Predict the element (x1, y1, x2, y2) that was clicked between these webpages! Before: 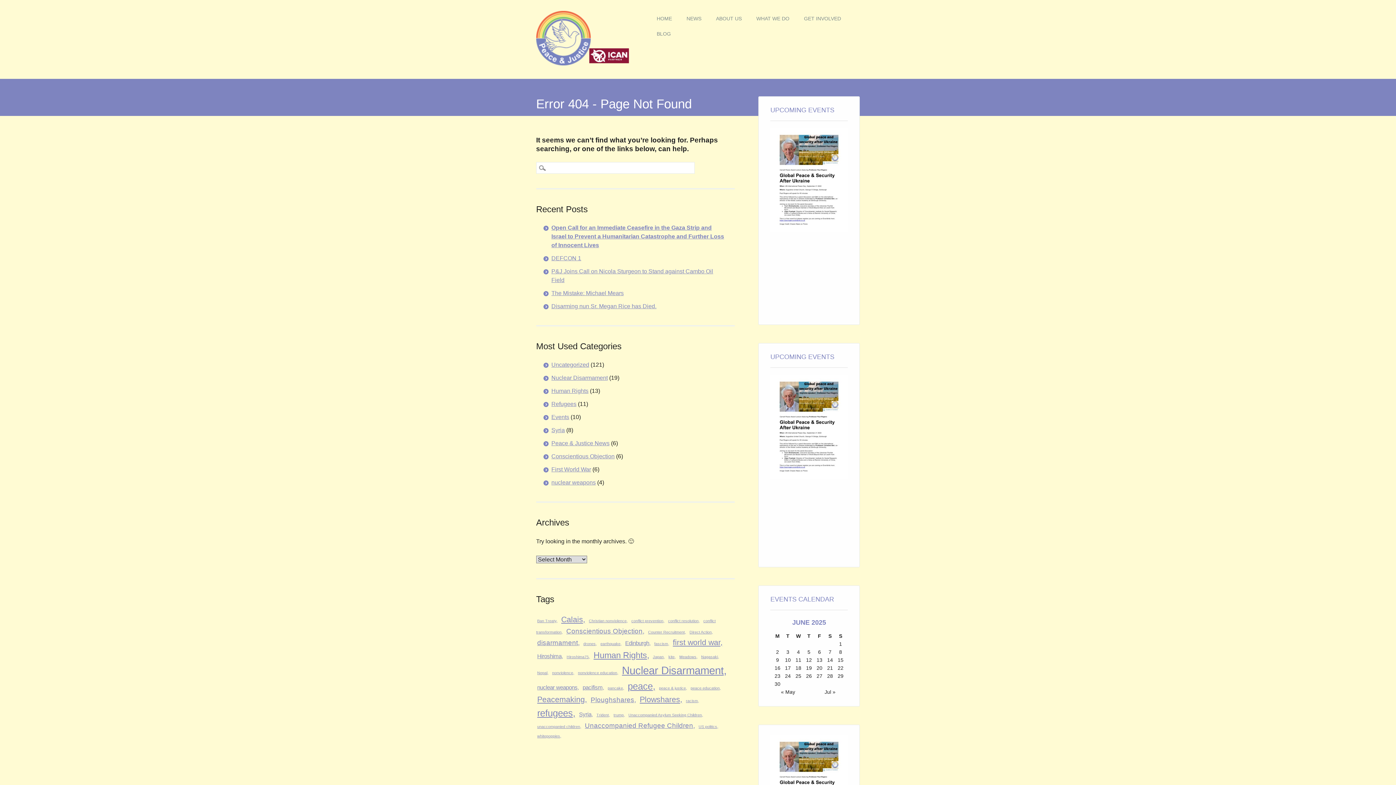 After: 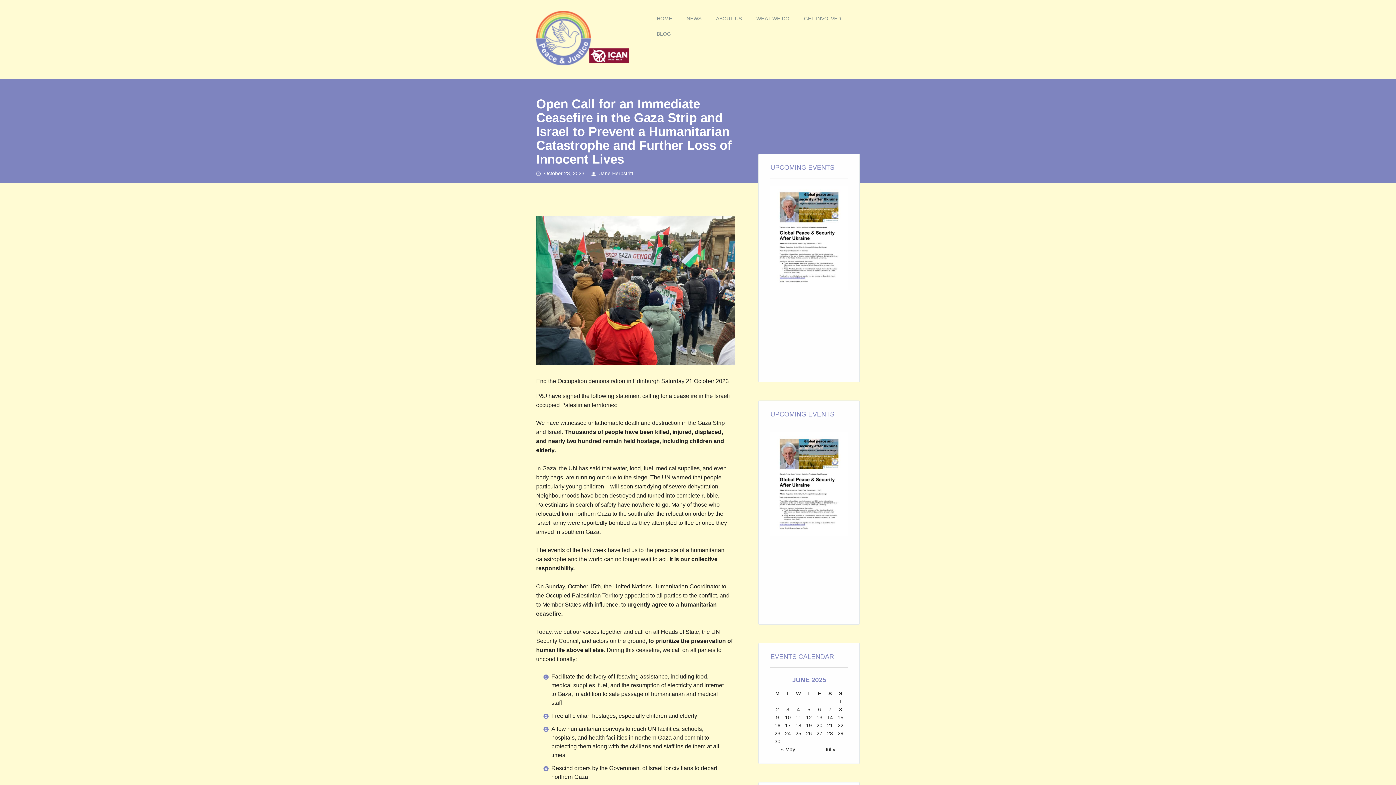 Action: label: Open Call for an Immediate Ceasefire in the Gaza Strip and Israel to Prevent a Humanitarian Catastrophe and Further Loss of Innocent Lives bbox: (551, 224, 724, 248)